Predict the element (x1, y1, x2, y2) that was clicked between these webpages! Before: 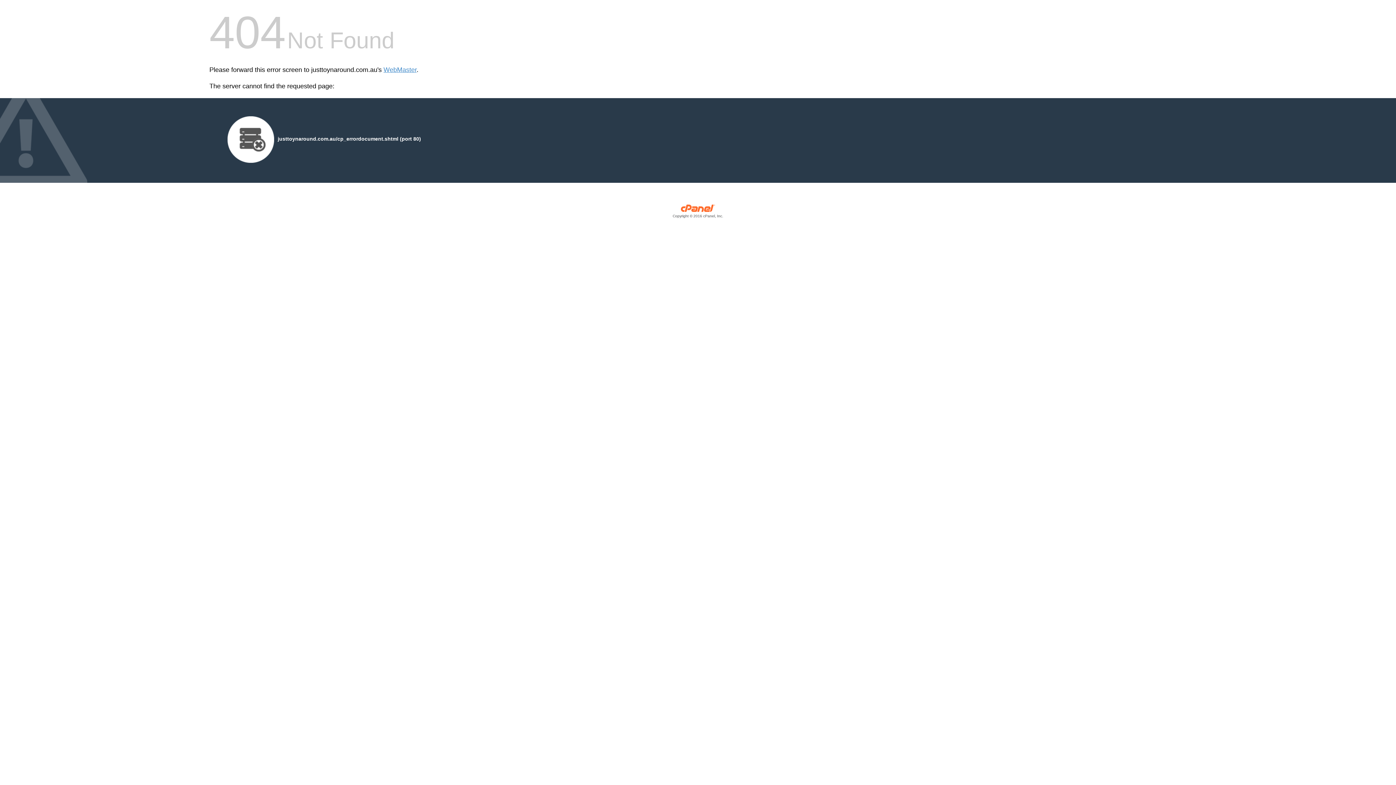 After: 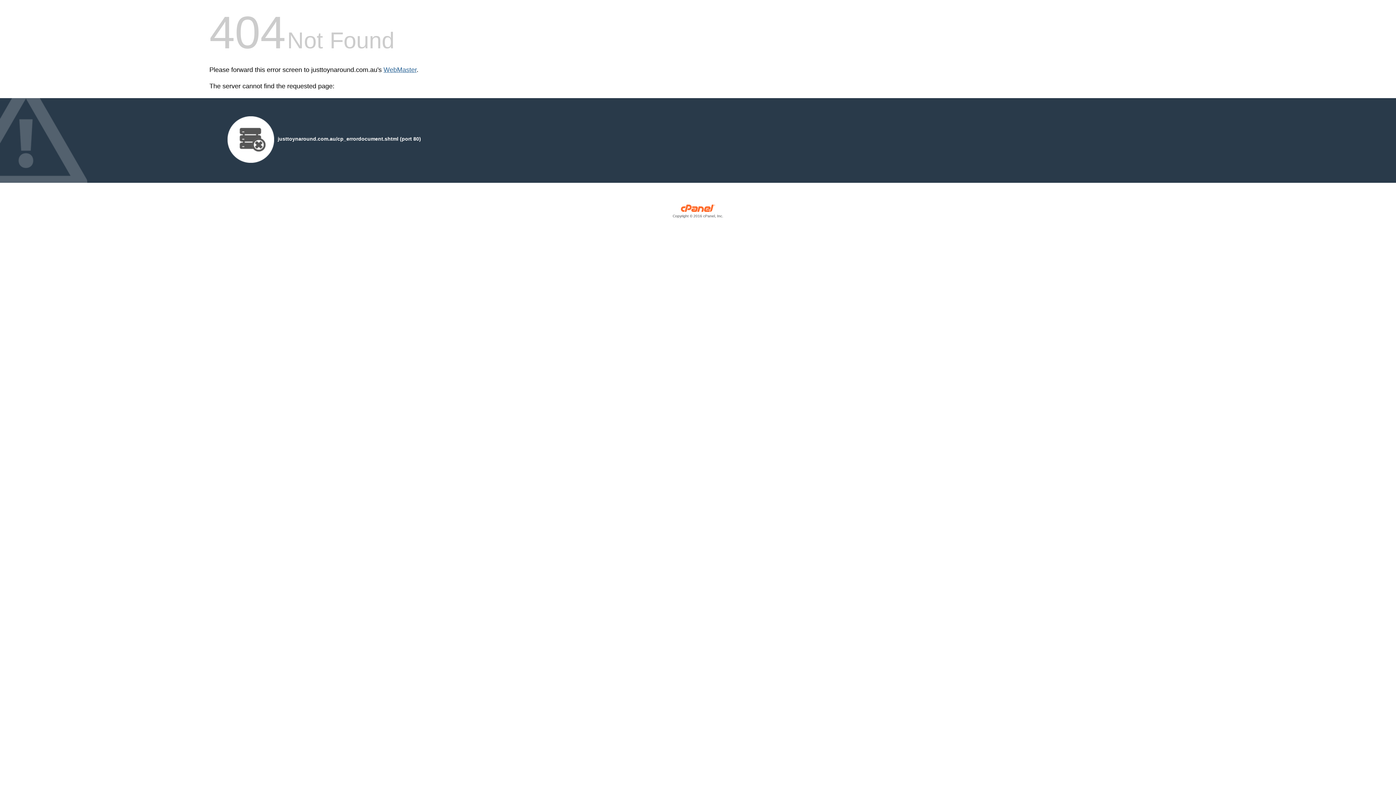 Action: bbox: (383, 66, 416, 73) label: WebMaster